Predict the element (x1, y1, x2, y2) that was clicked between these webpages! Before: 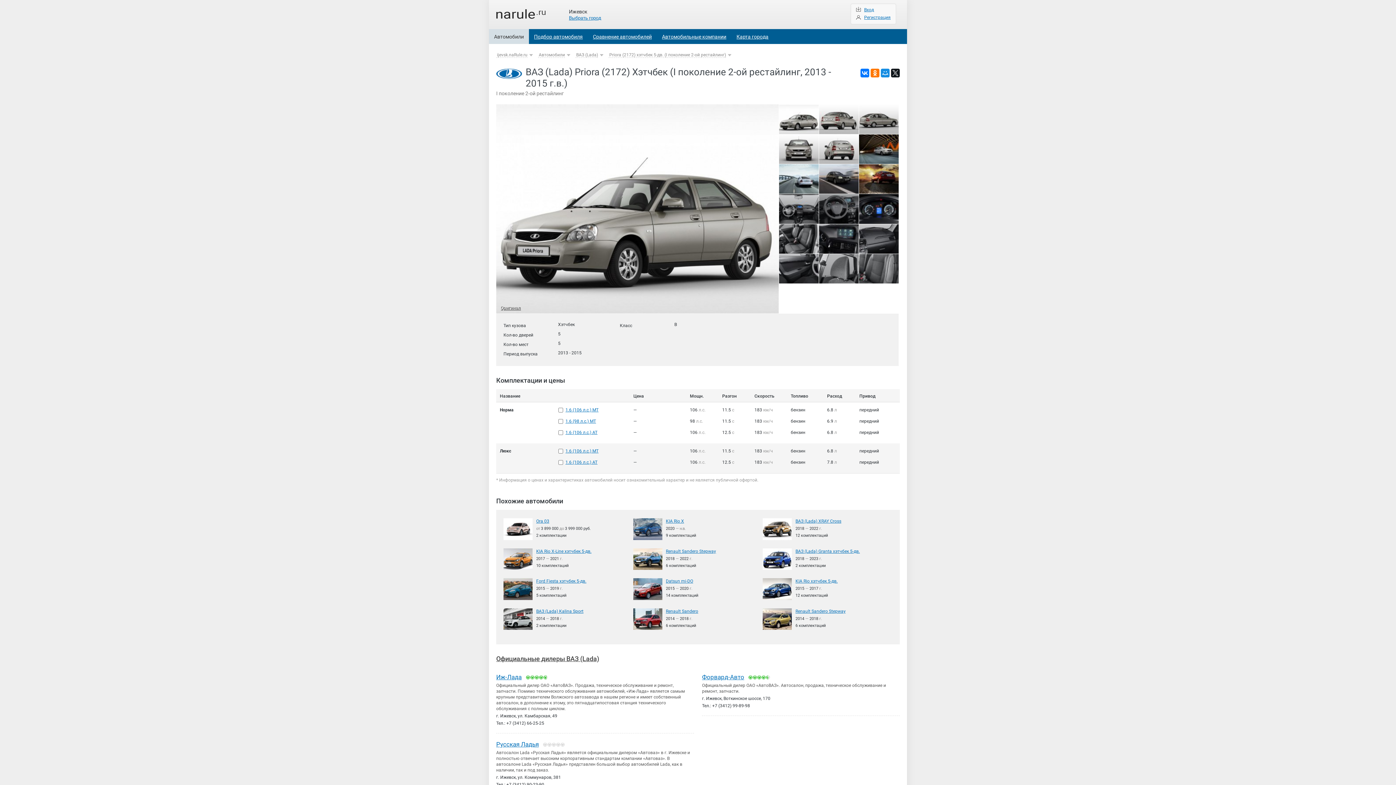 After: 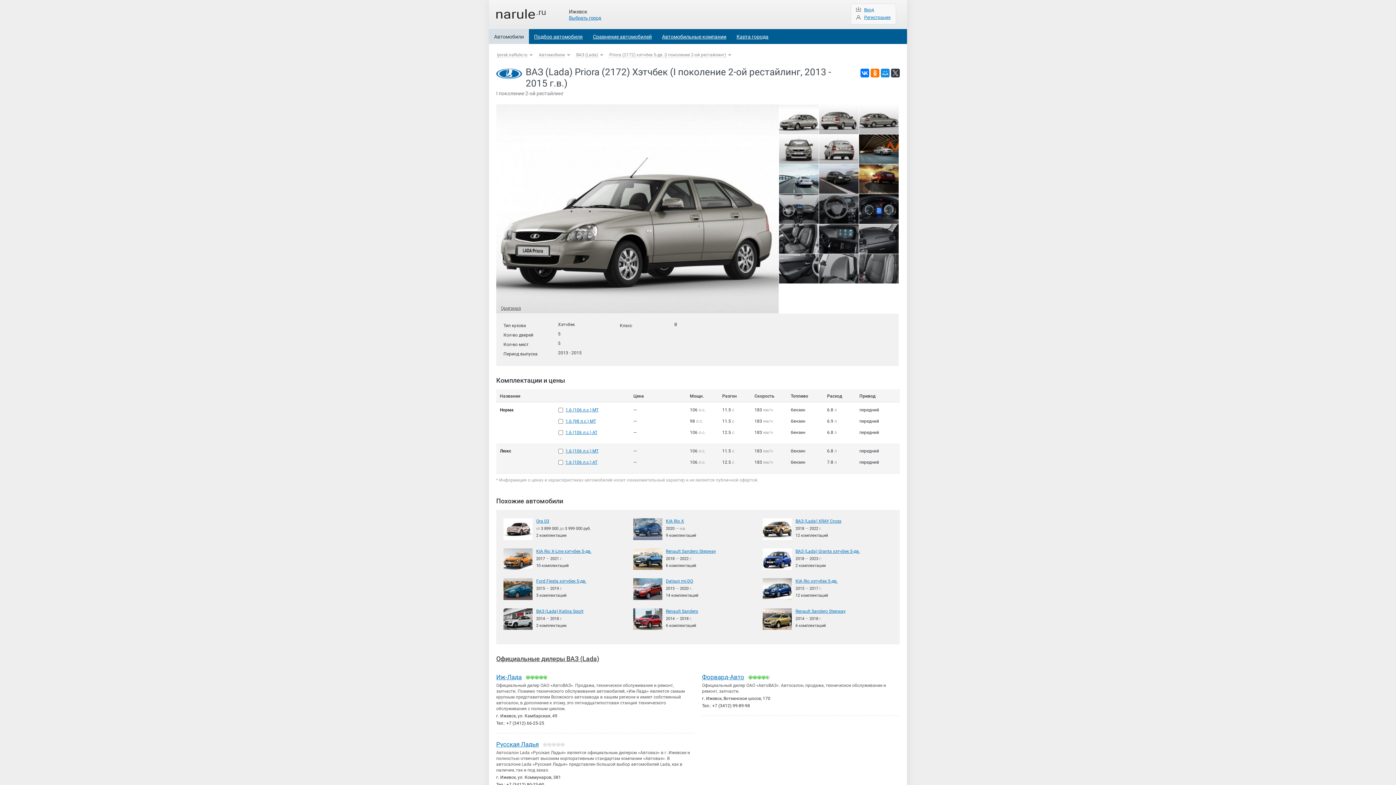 Action: bbox: (891, 68, 900, 77)